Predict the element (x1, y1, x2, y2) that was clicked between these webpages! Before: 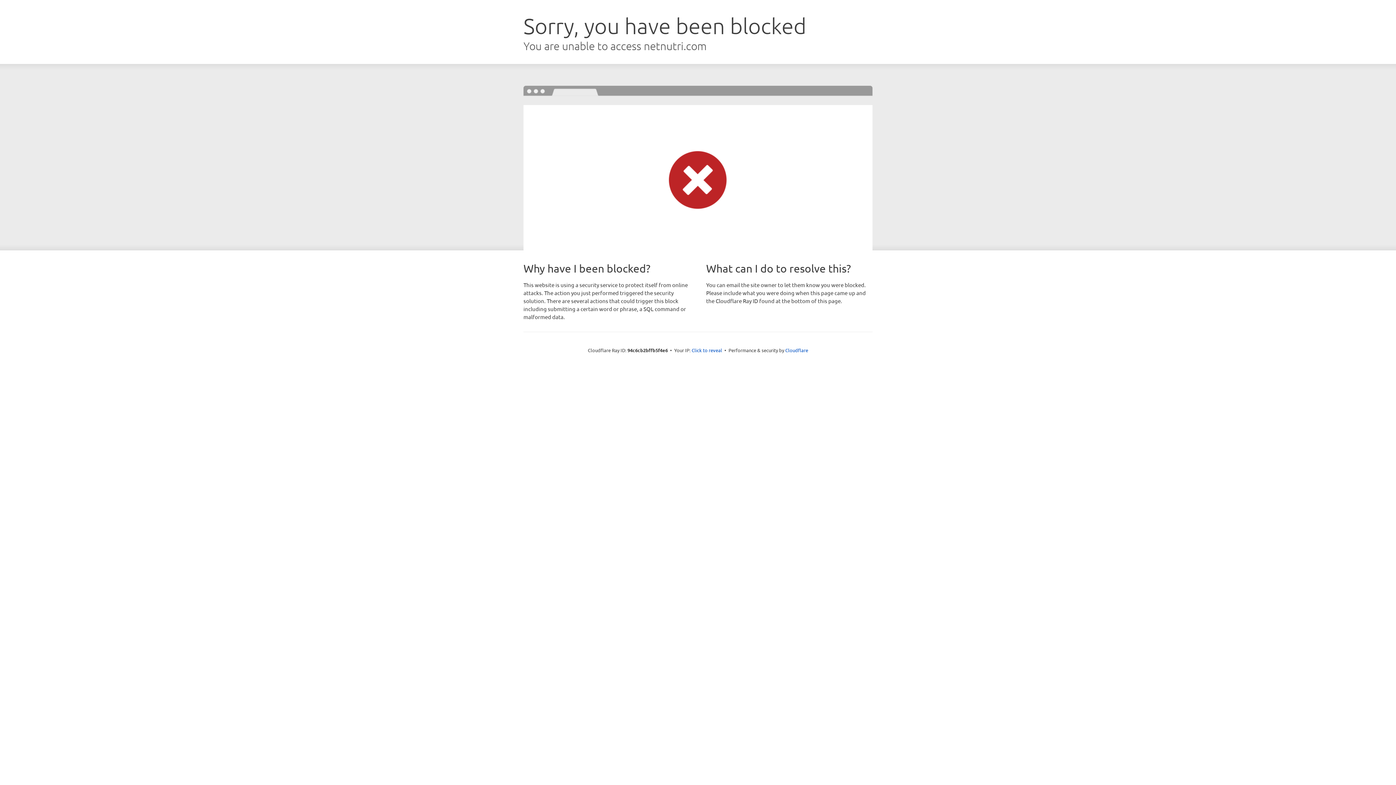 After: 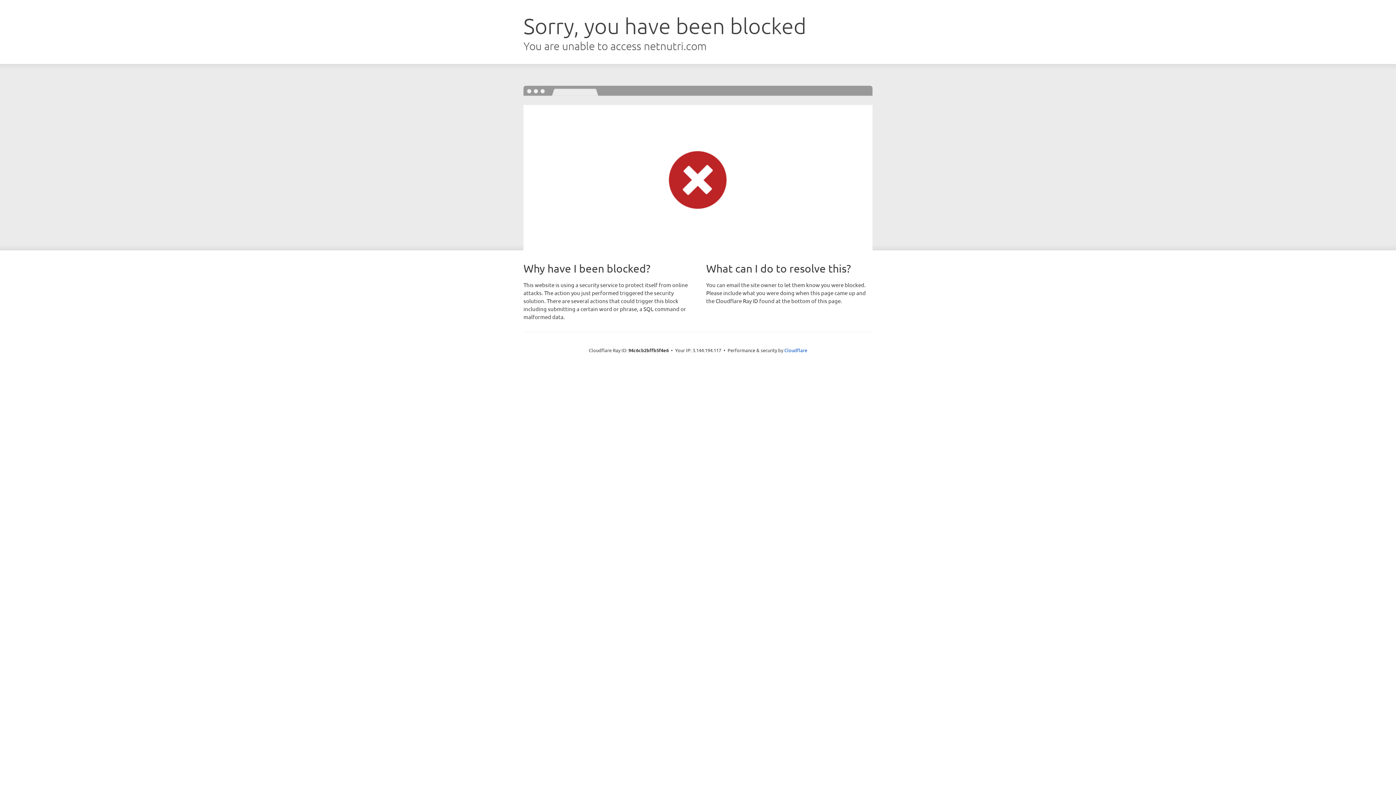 Action: bbox: (691, 346, 722, 353) label: Click to reveal